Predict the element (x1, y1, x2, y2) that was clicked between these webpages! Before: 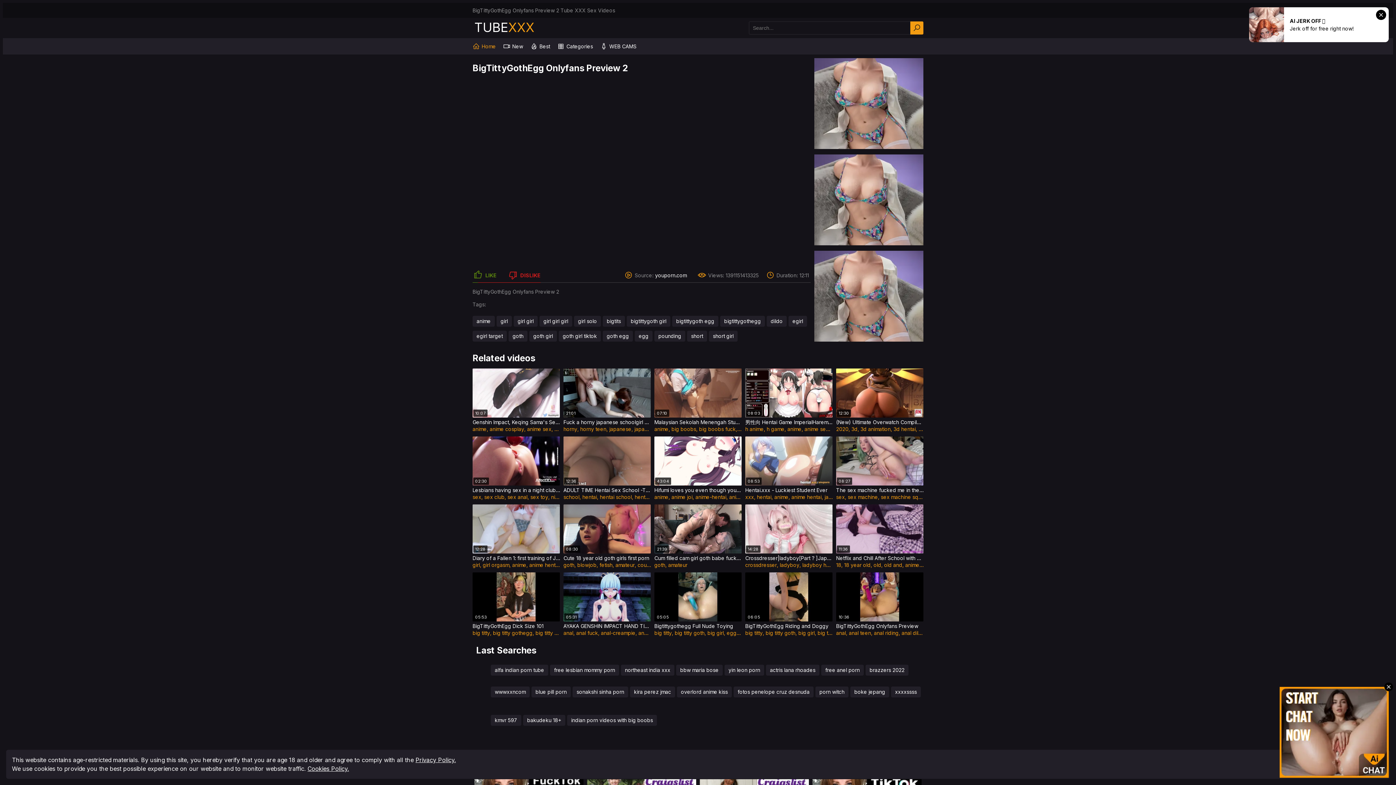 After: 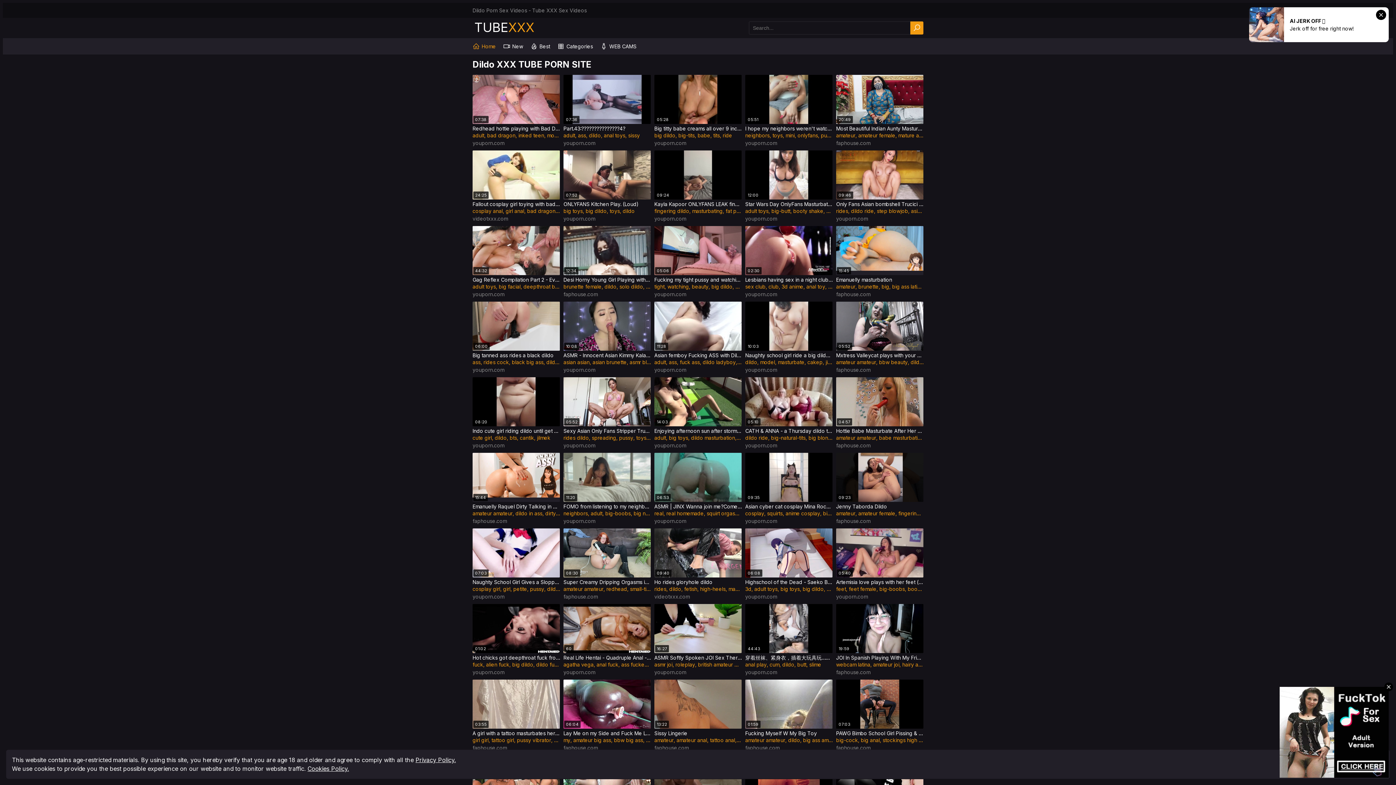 Action: label: dildo bbox: (766, 316, 786, 327)